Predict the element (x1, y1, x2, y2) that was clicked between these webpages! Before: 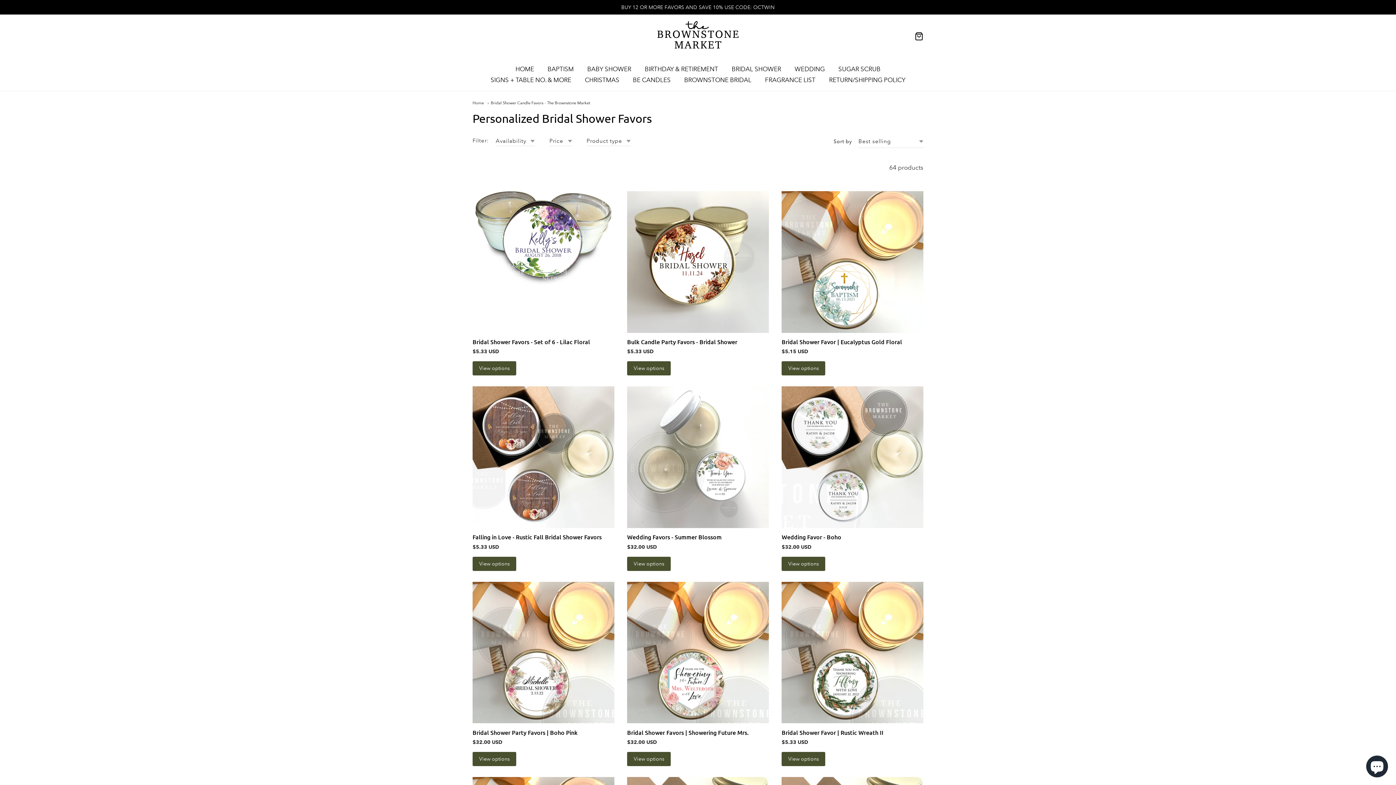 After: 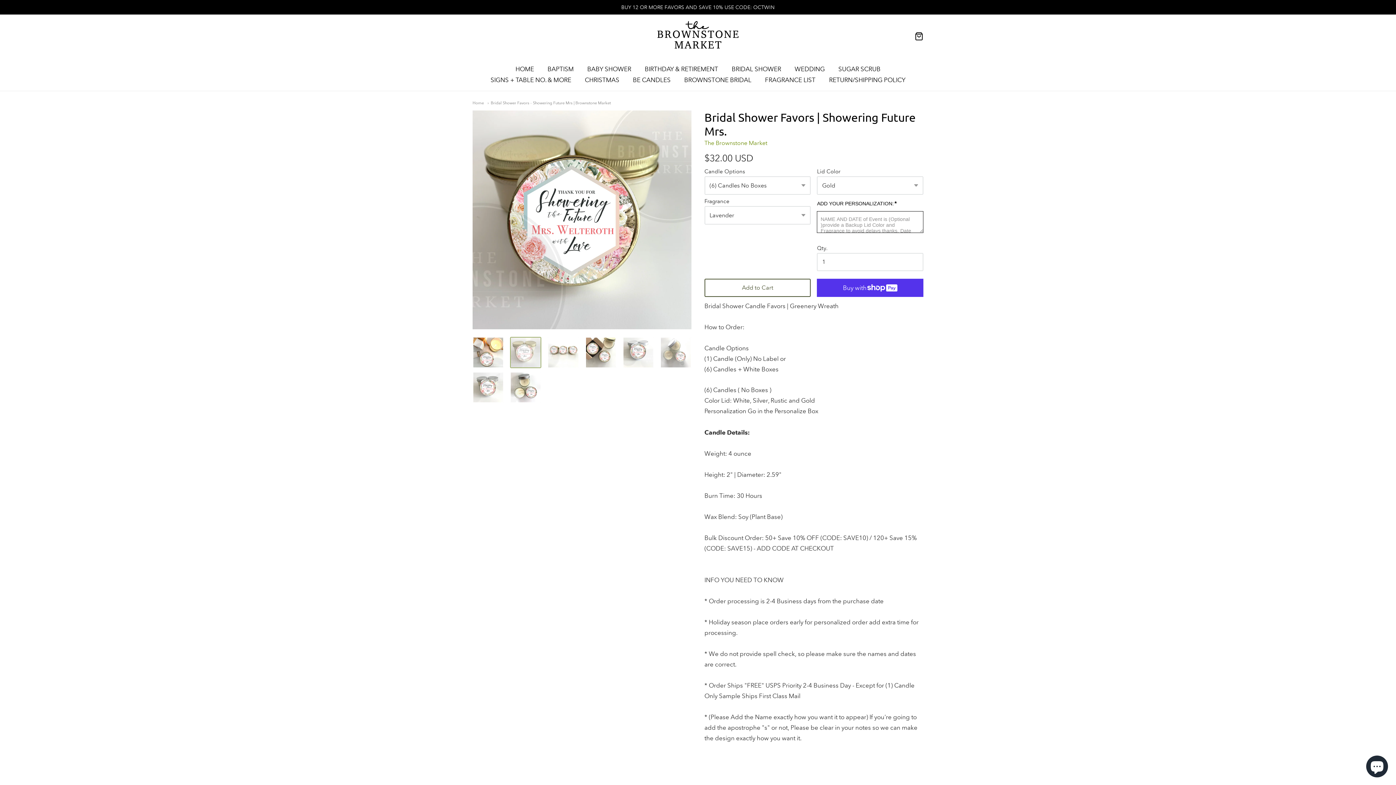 Action: bbox: (627, 752, 670, 766) label: View options